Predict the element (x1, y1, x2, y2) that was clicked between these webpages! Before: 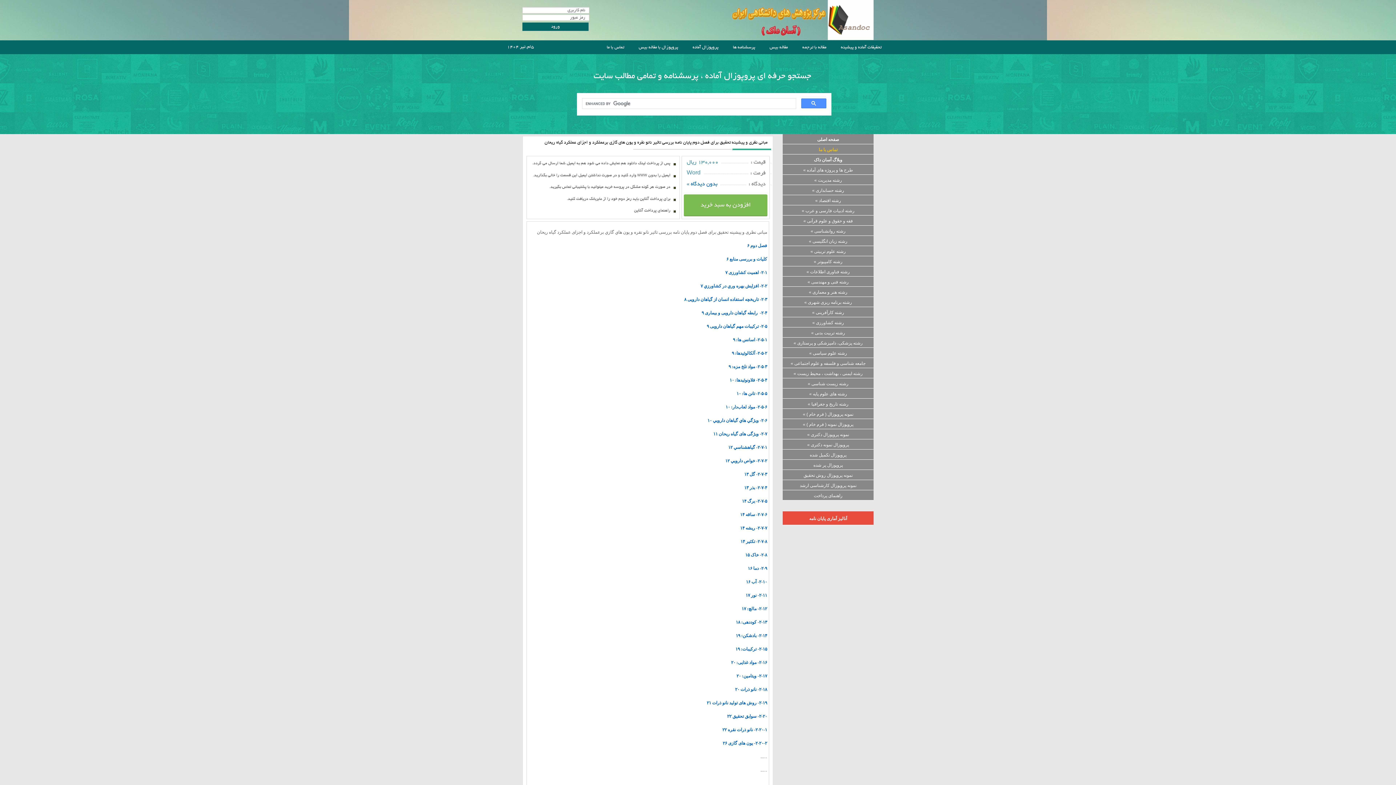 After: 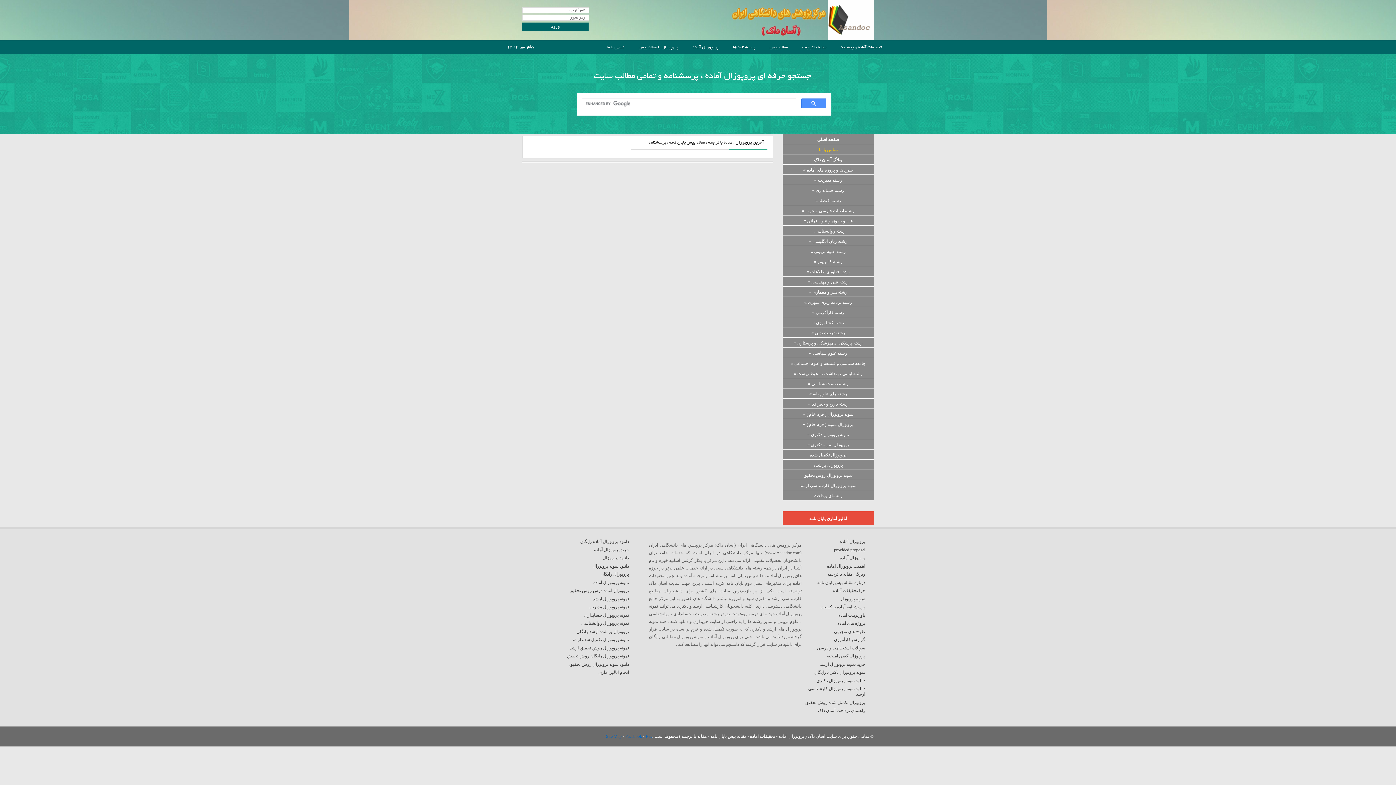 Action: label: رشته حسابداری » bbox: (782, 184, 873, 194)